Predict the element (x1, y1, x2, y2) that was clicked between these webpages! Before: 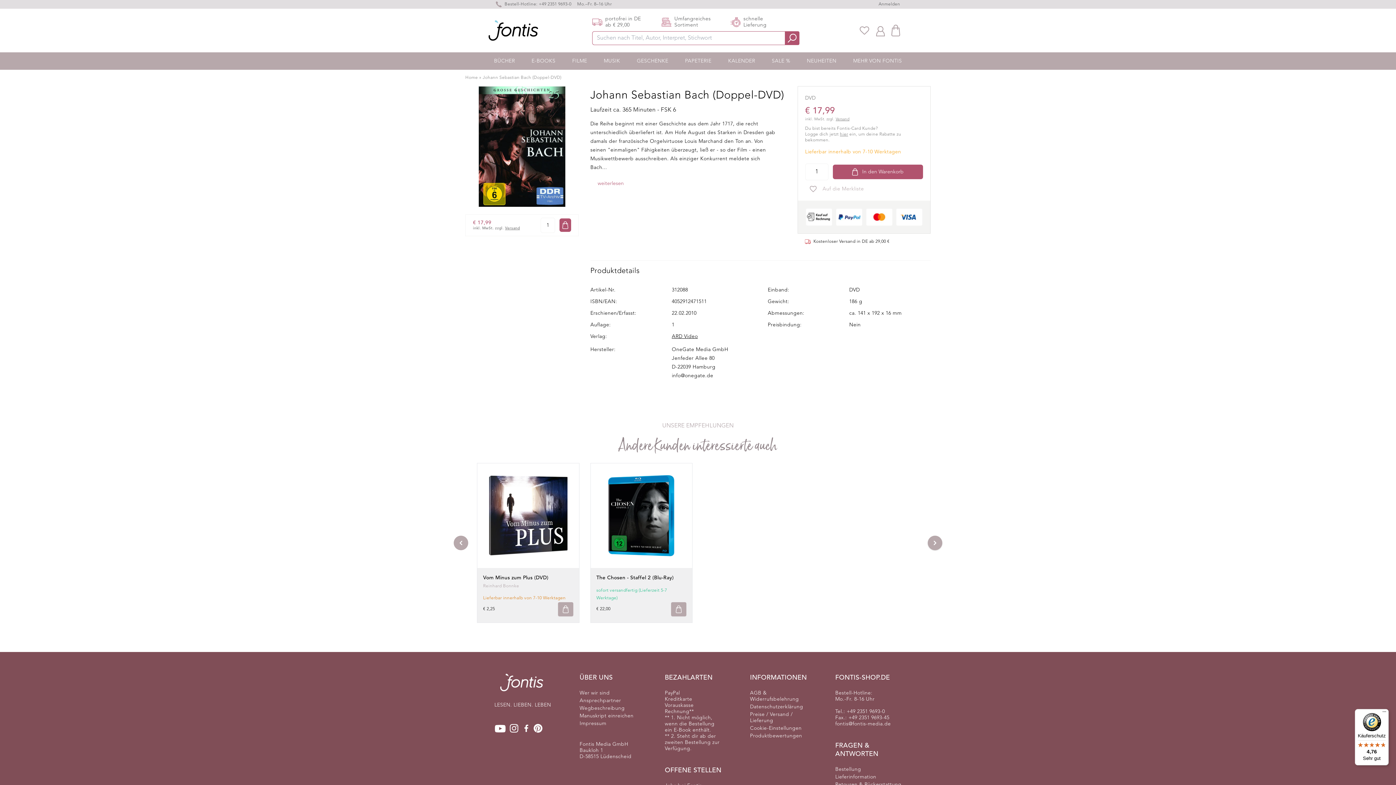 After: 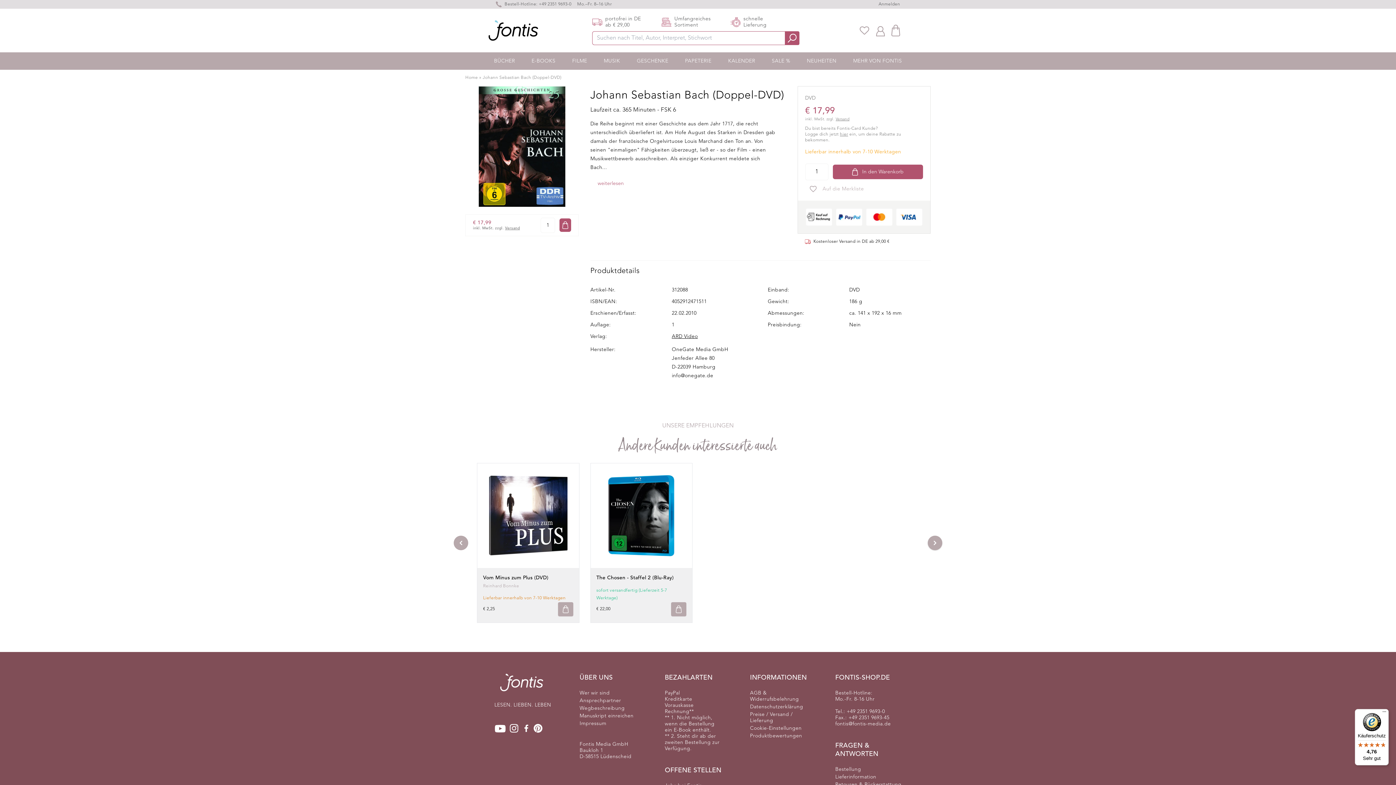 Action: label: Fontis auf Facebook bbox: (522, 714, 530, 726)